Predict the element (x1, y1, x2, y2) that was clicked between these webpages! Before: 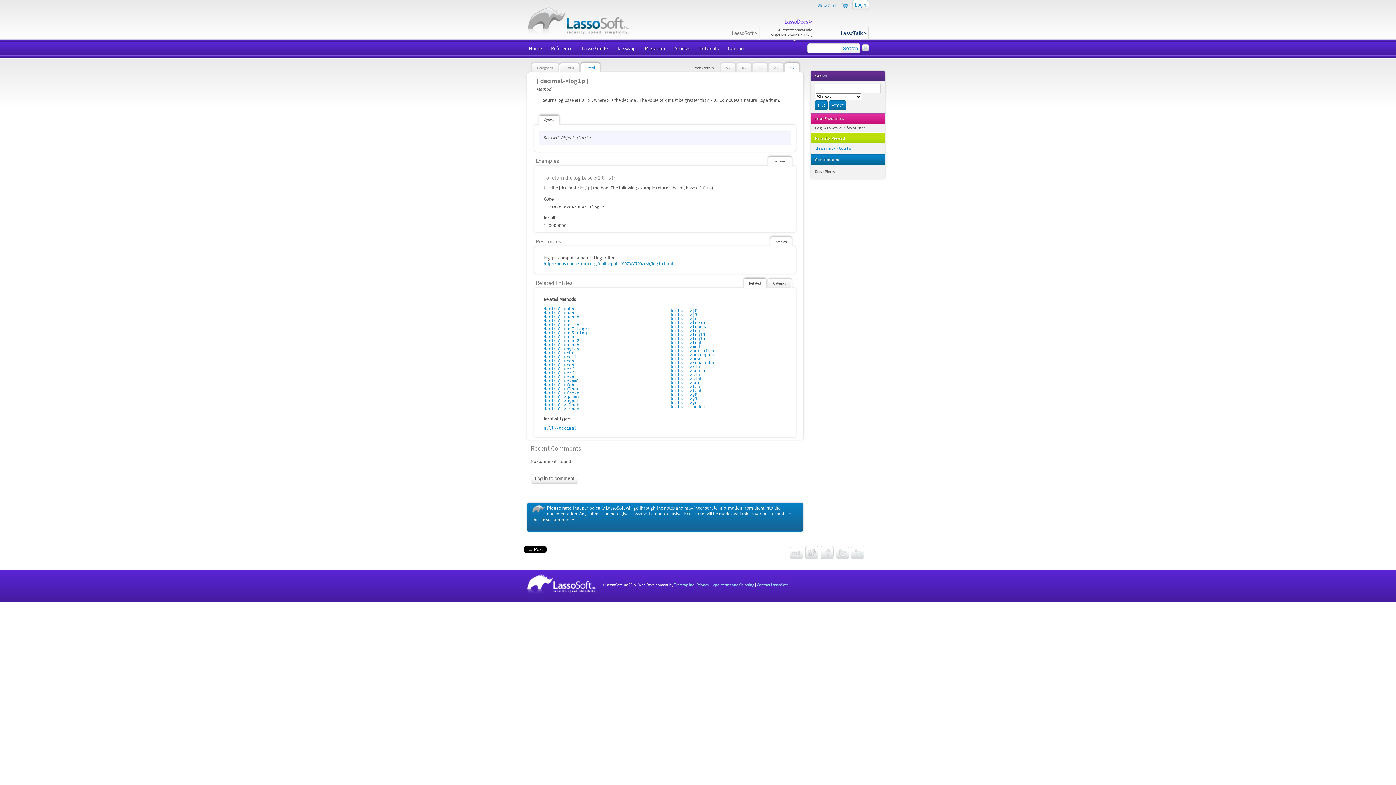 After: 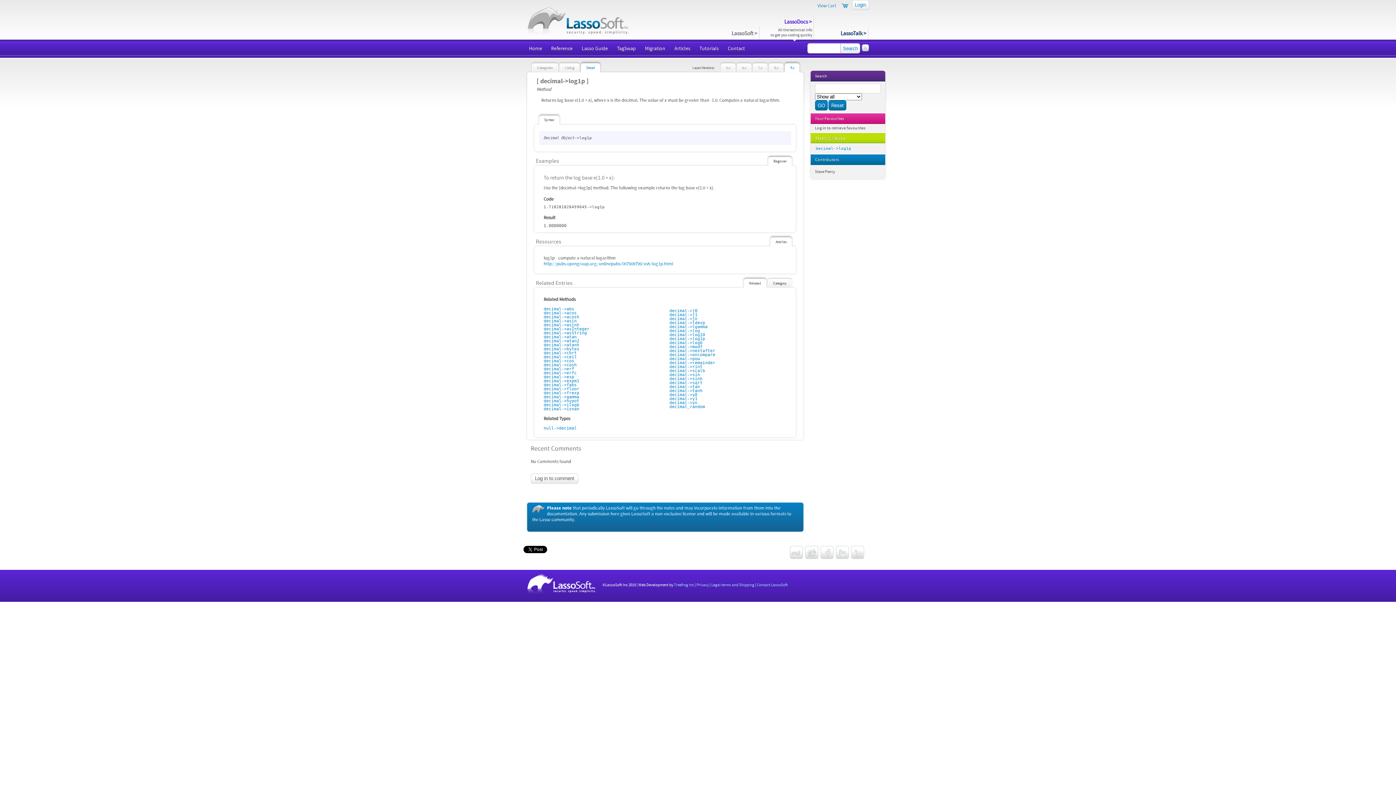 Action: bbox: (669, 336, 705, 341) label: decimal->log1p